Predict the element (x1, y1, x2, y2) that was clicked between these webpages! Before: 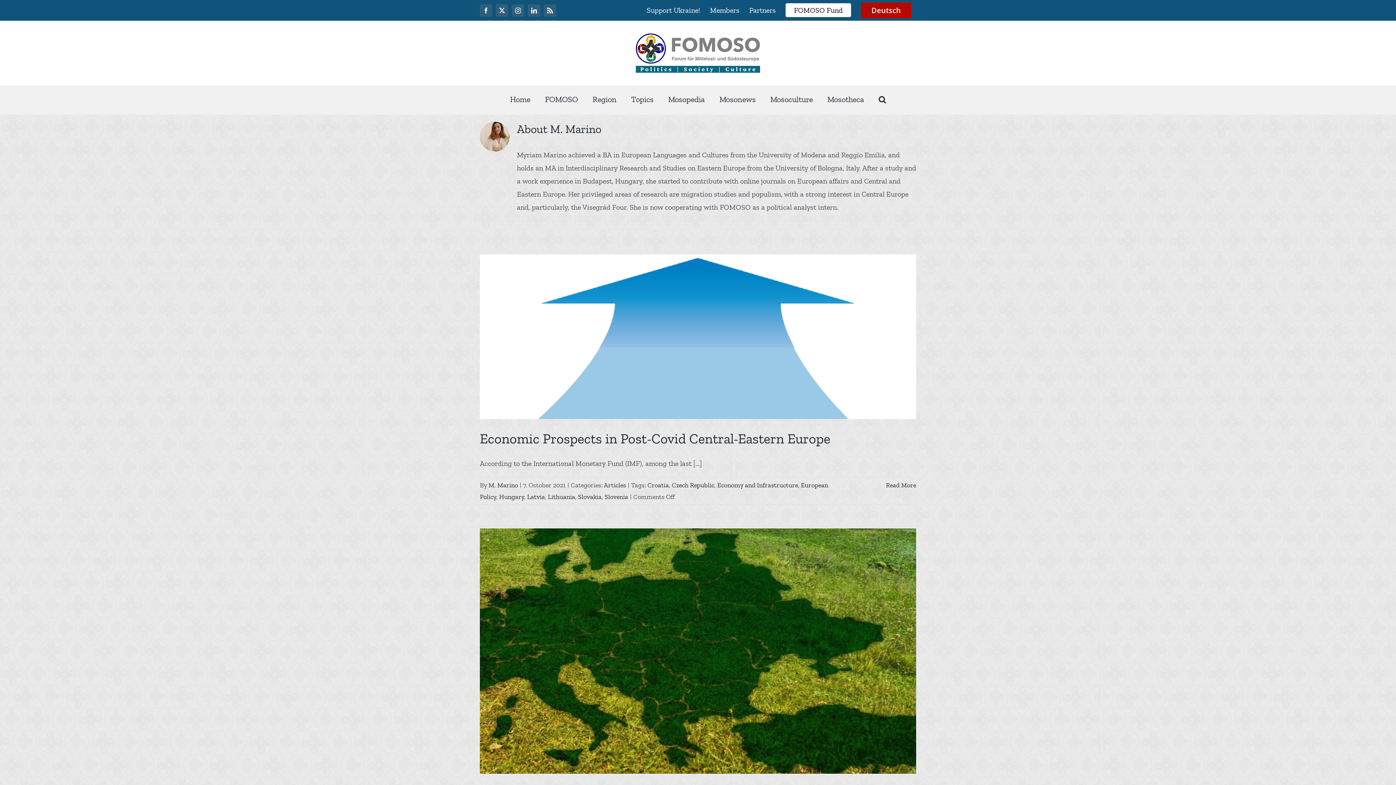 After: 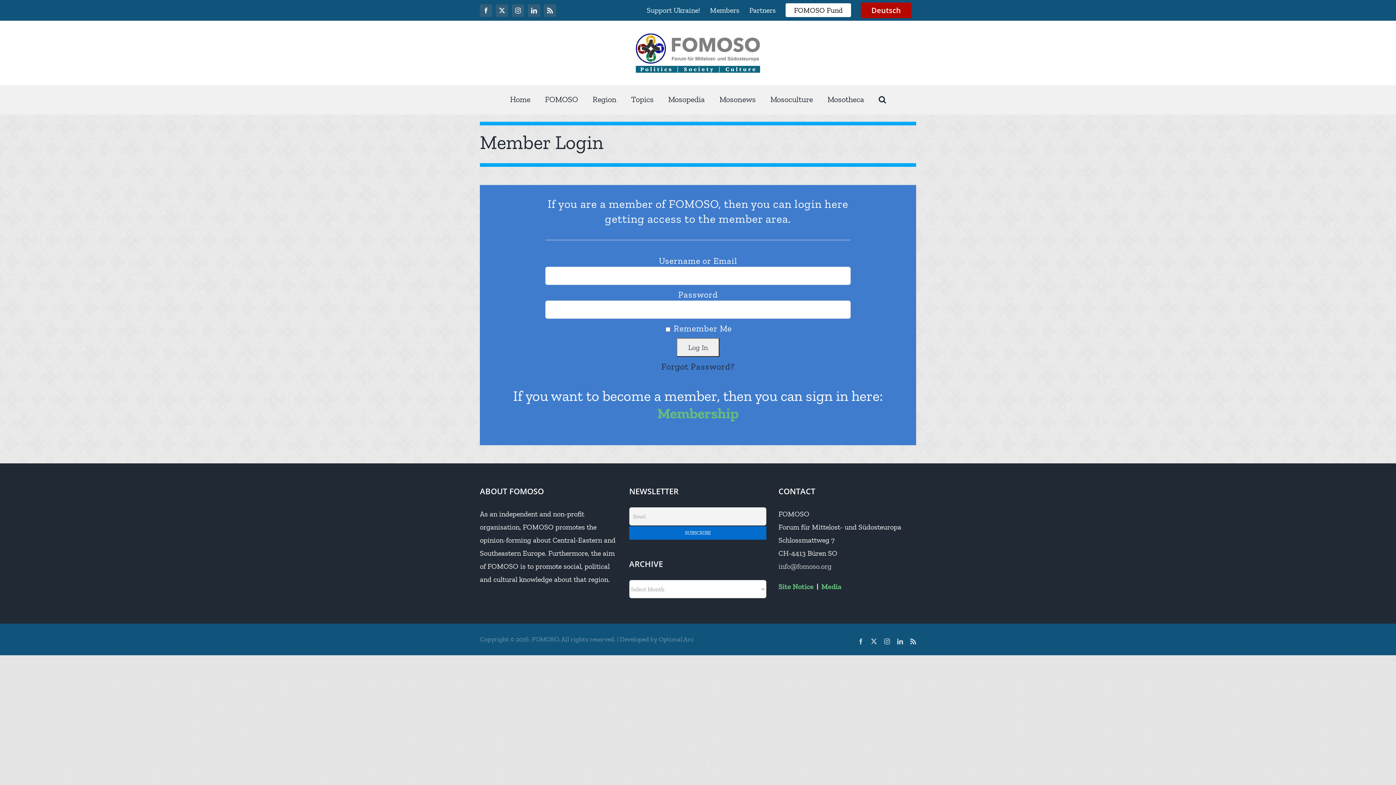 Action: label: Members bbox: (705, 1, 744, 19)